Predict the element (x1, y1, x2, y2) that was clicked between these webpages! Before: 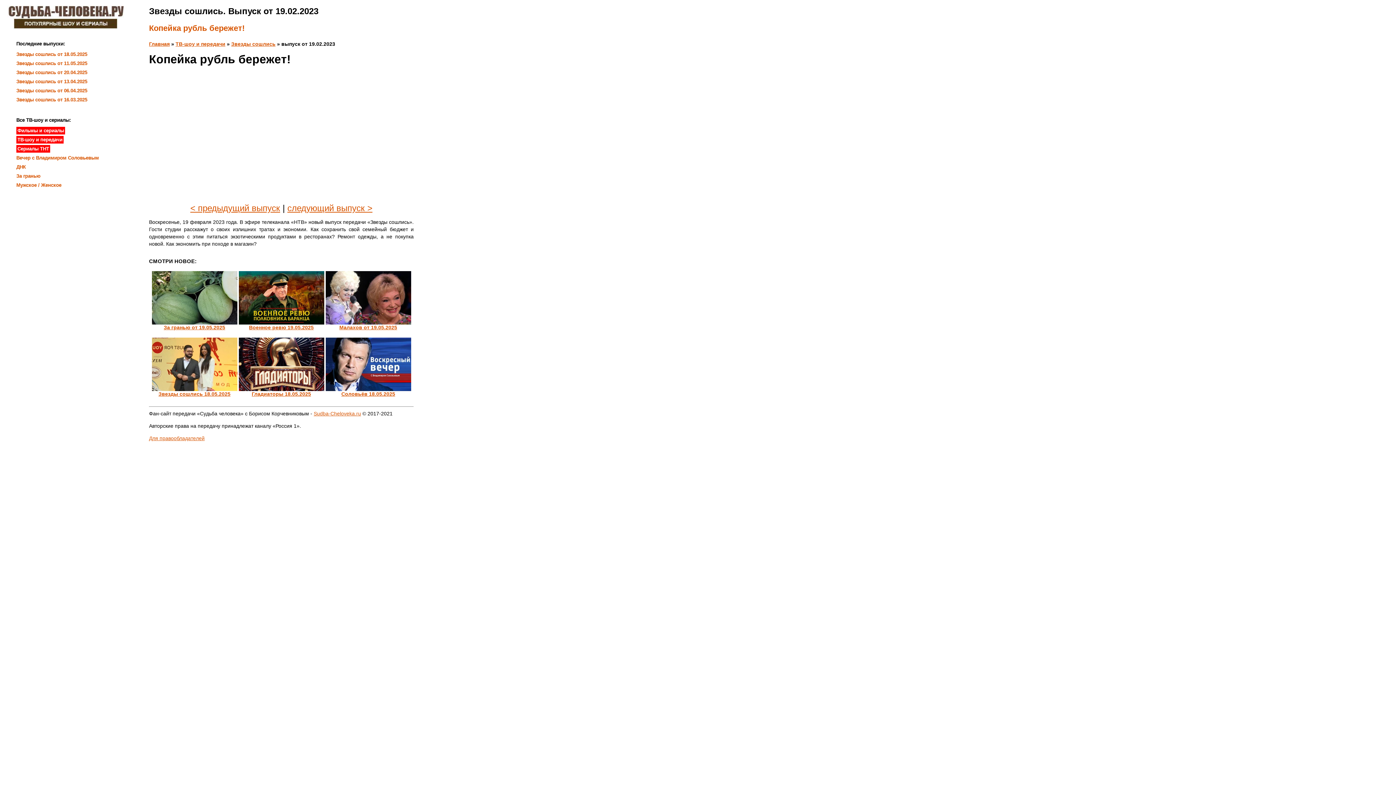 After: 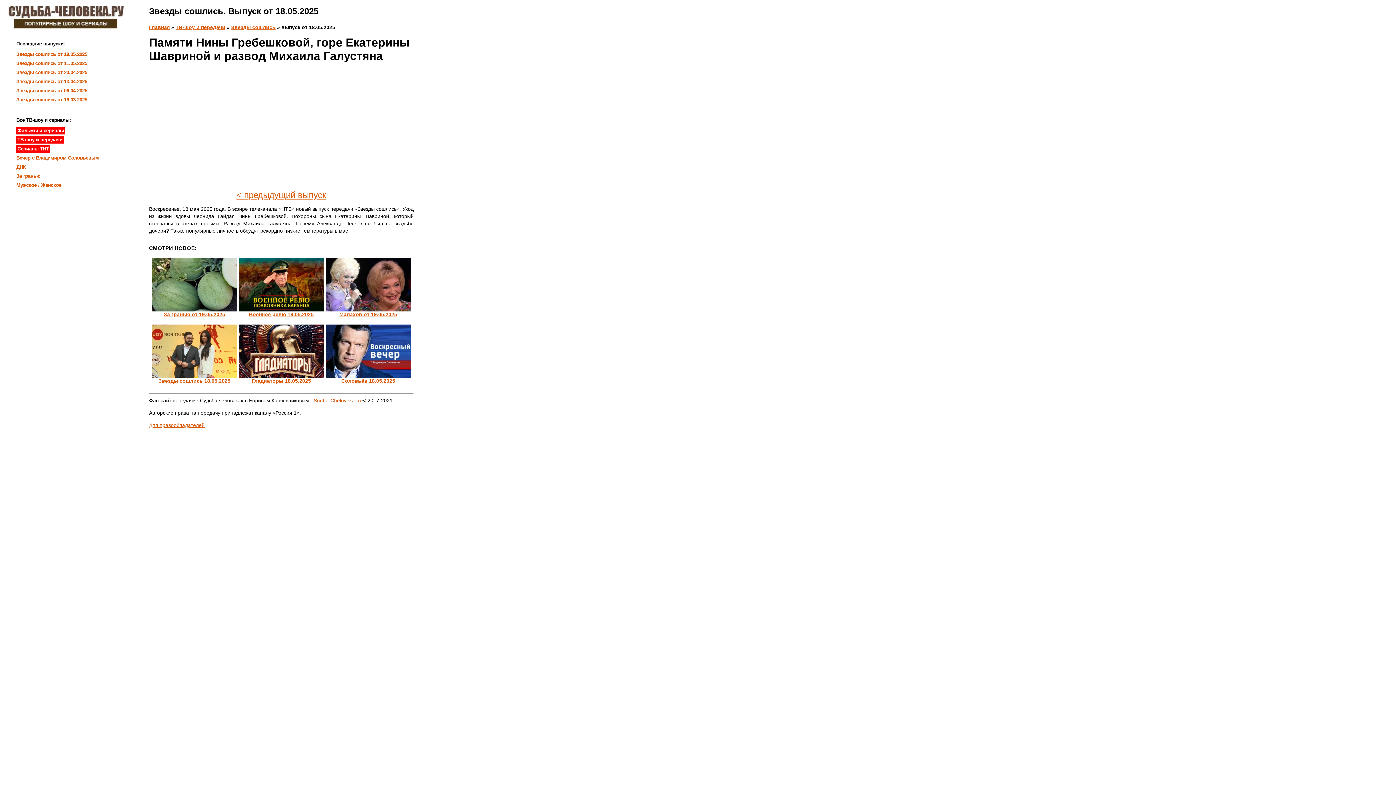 Action: bbox: (16, 51, 87, 56) label: Звезды сошлись от 18.05.2025